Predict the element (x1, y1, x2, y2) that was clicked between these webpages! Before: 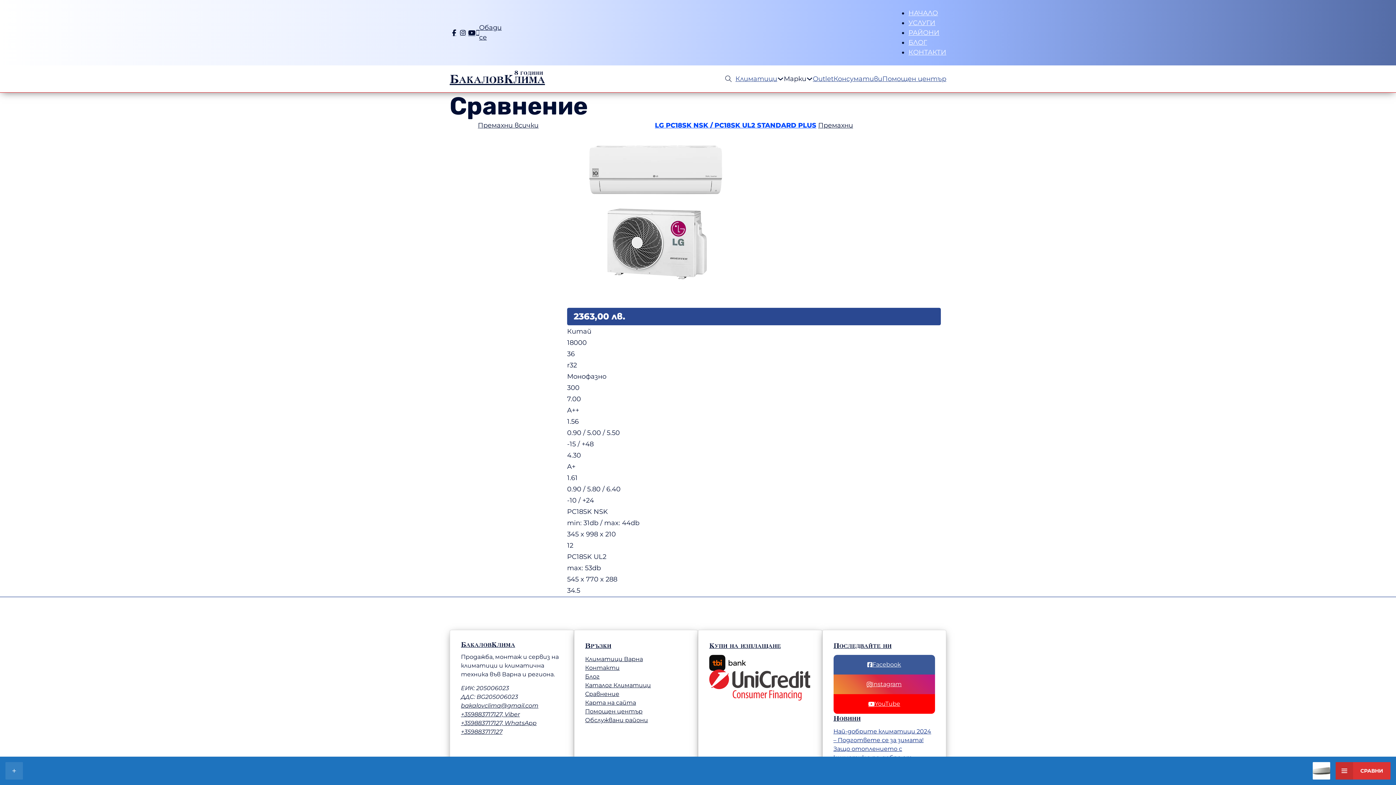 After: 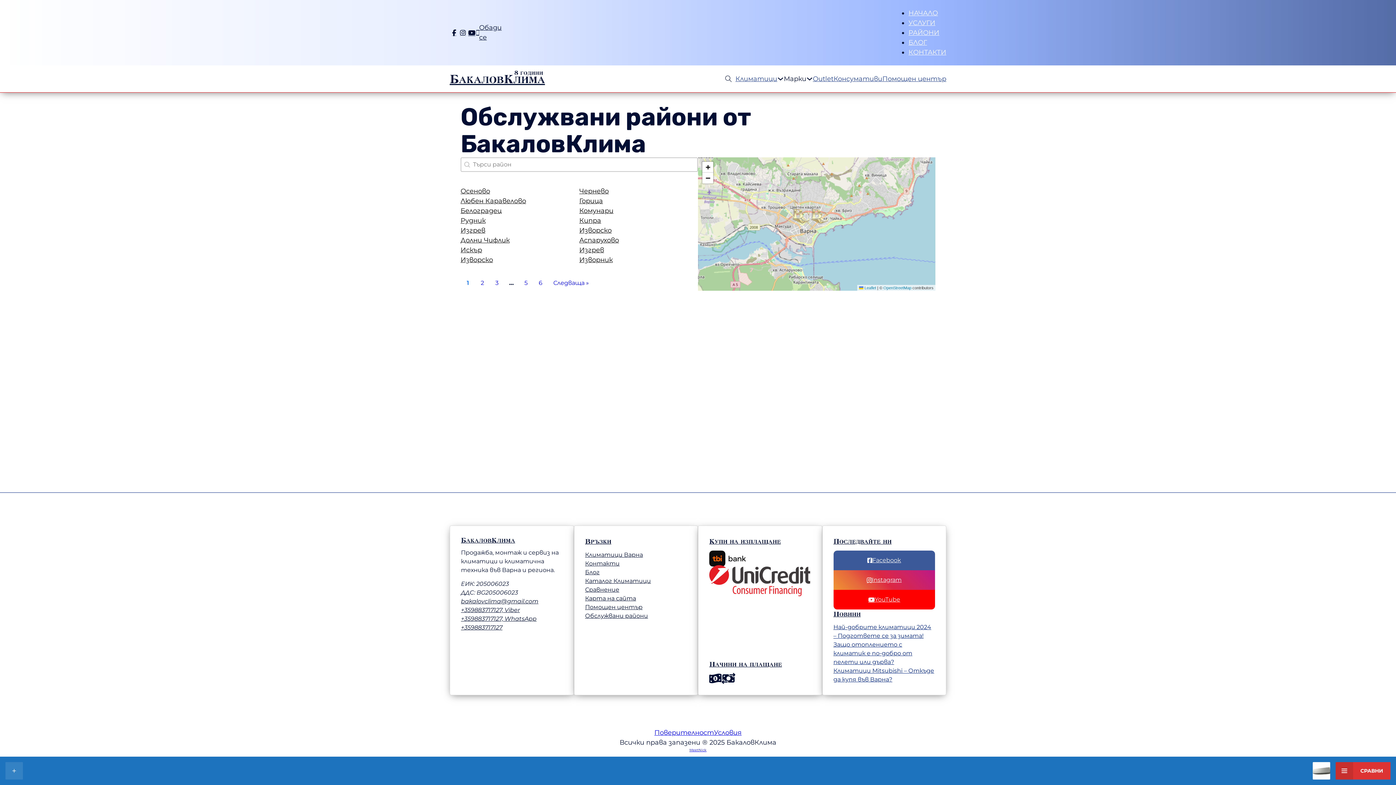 Action: label: Обслужвани райони bbox: (585, 716, 686, 724)